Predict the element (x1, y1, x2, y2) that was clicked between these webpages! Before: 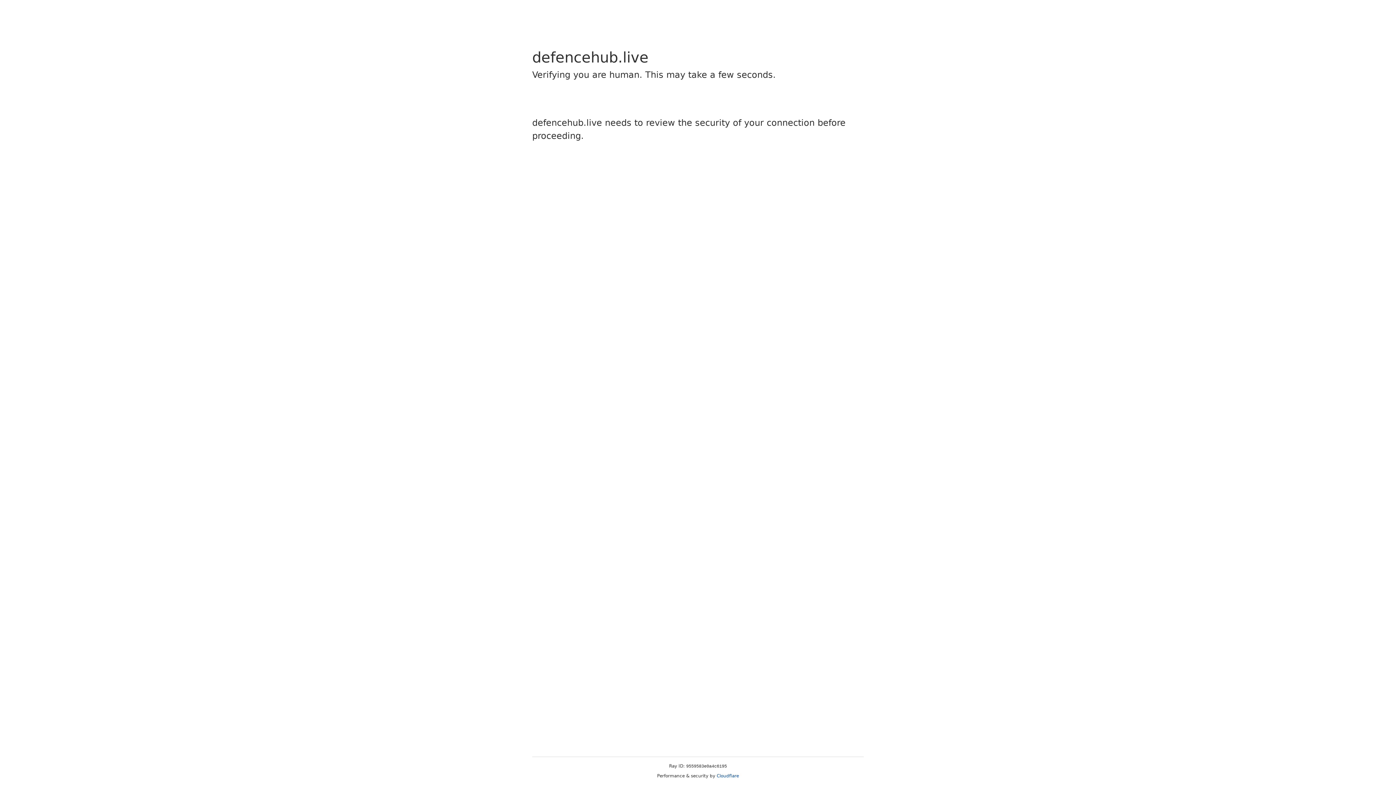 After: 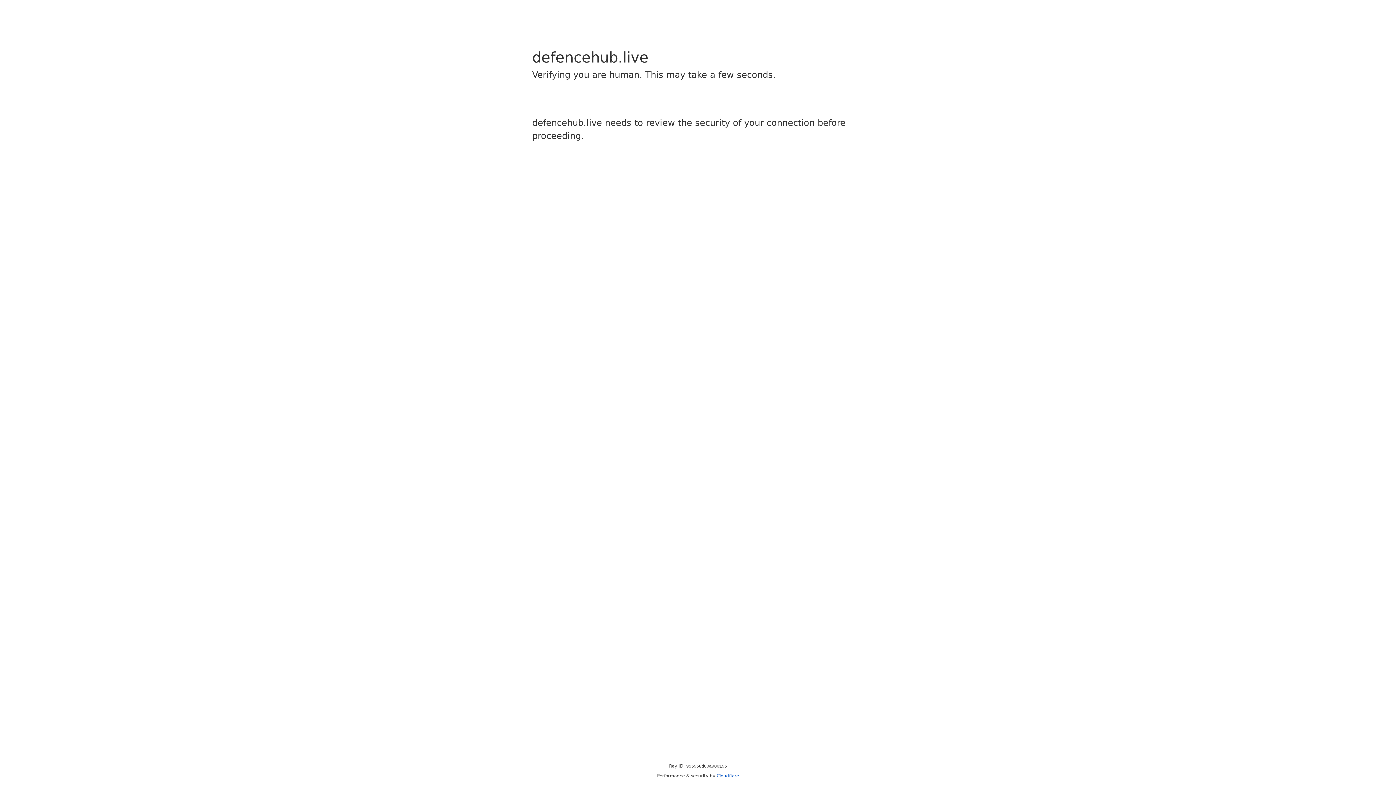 Action: label: Cloudflare bbox: (716, 773, 739, 778)